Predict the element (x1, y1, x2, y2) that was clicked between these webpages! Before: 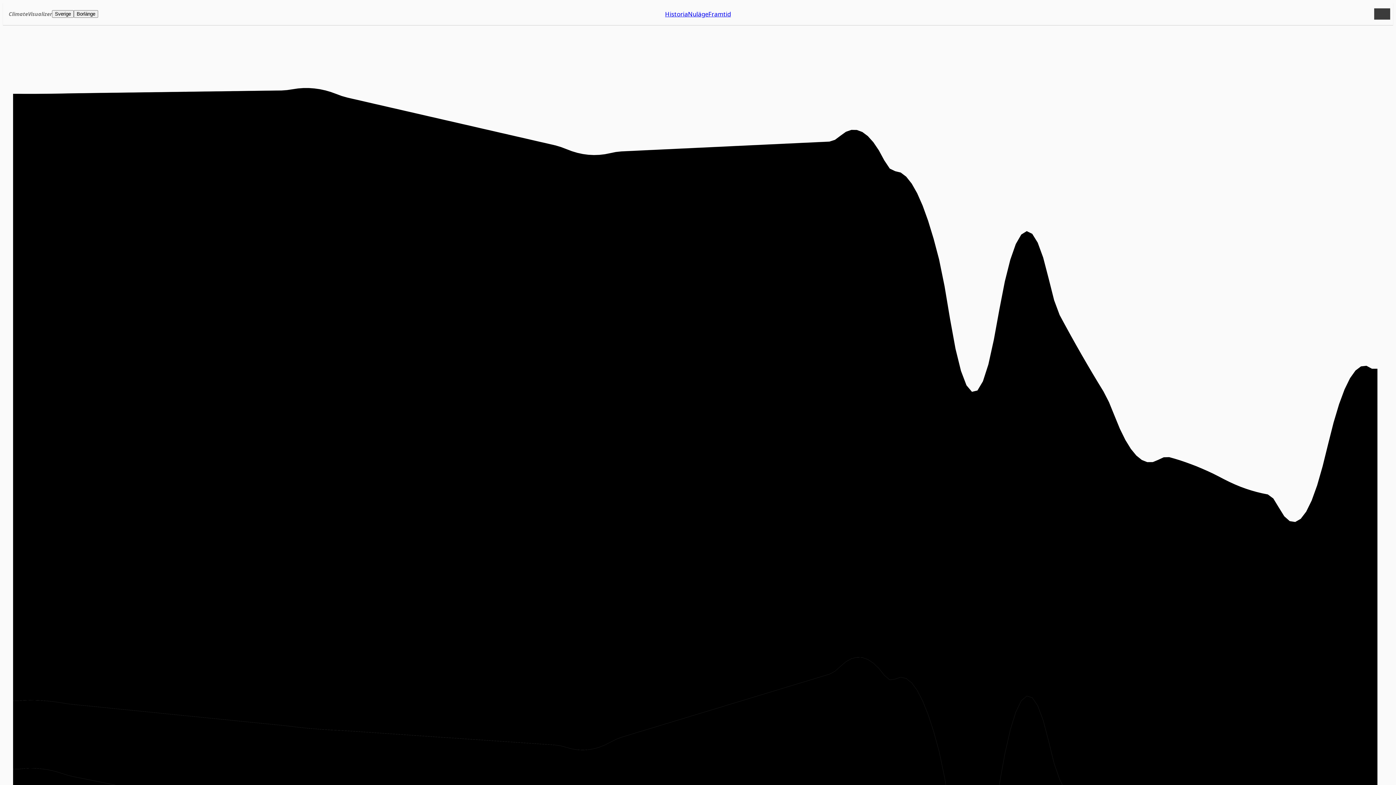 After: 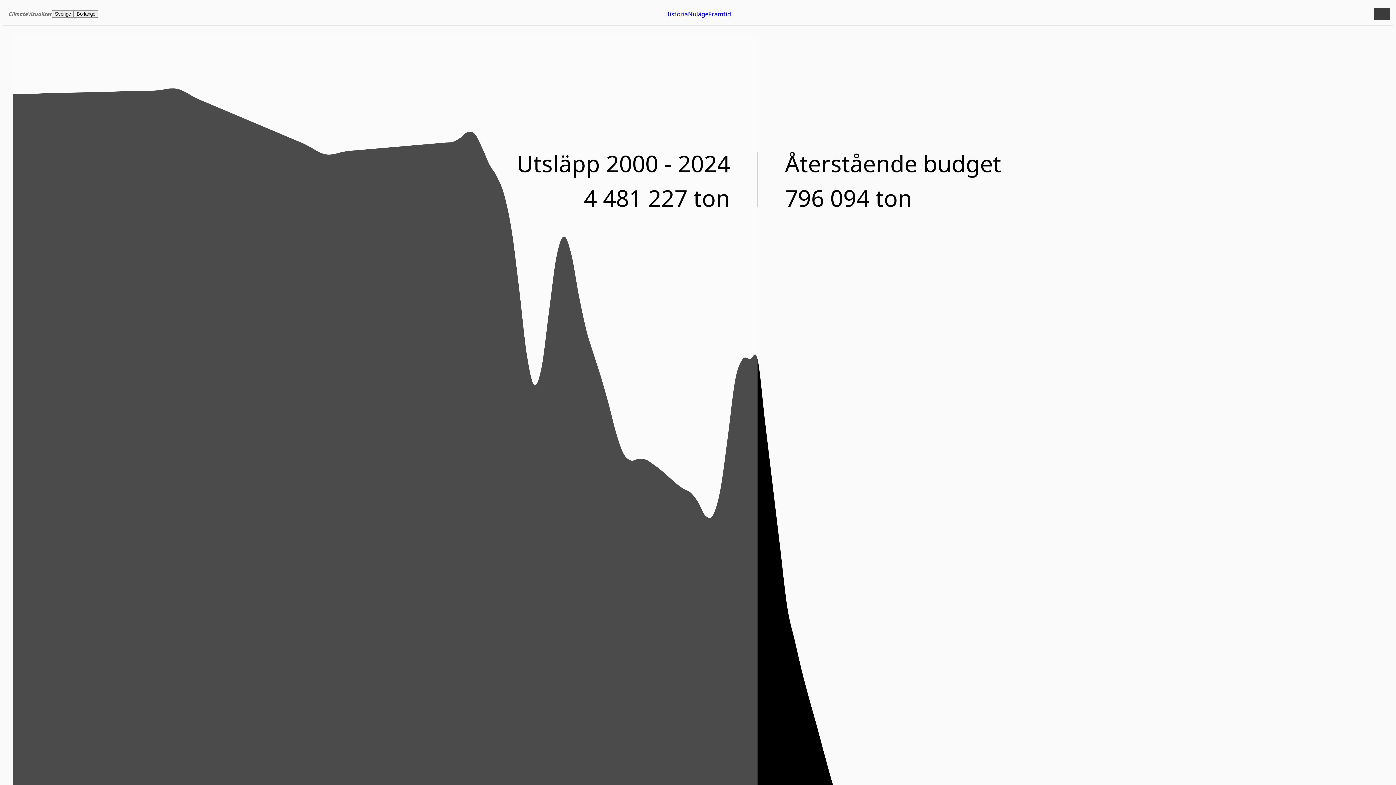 Action: bbox: (688, 9, 708, 18) label: Nuläge